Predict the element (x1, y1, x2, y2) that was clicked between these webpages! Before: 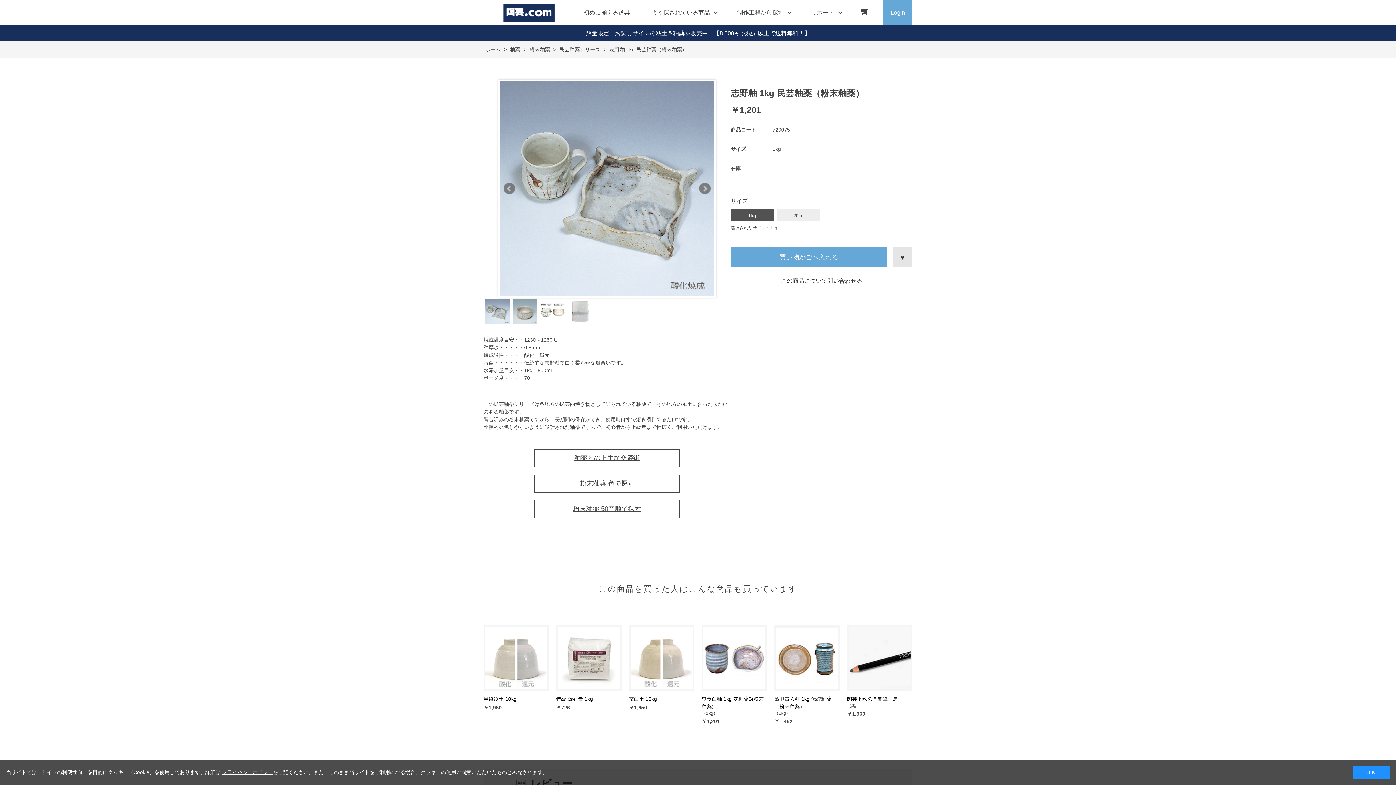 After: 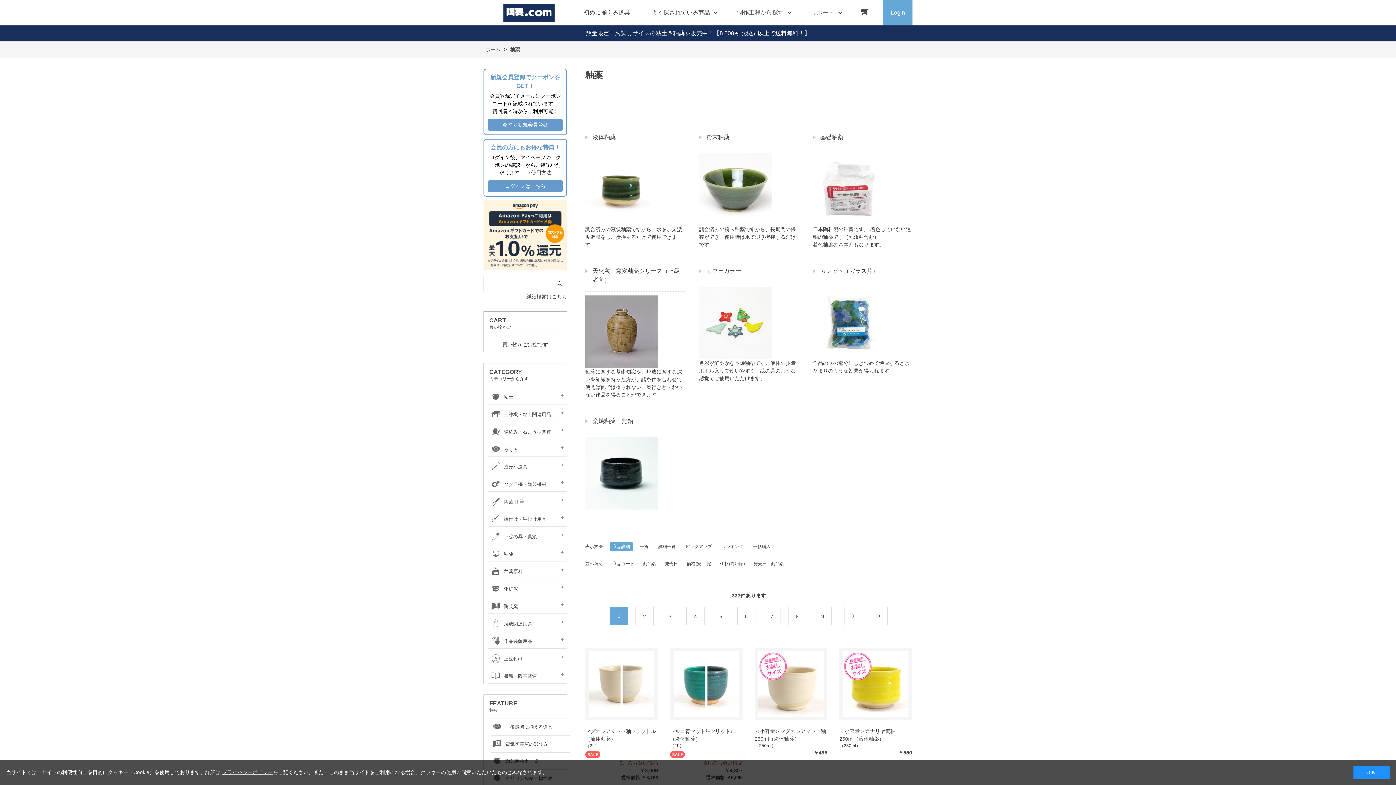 Action: bbox: (508, 46, 520, 52) label: 釉薬